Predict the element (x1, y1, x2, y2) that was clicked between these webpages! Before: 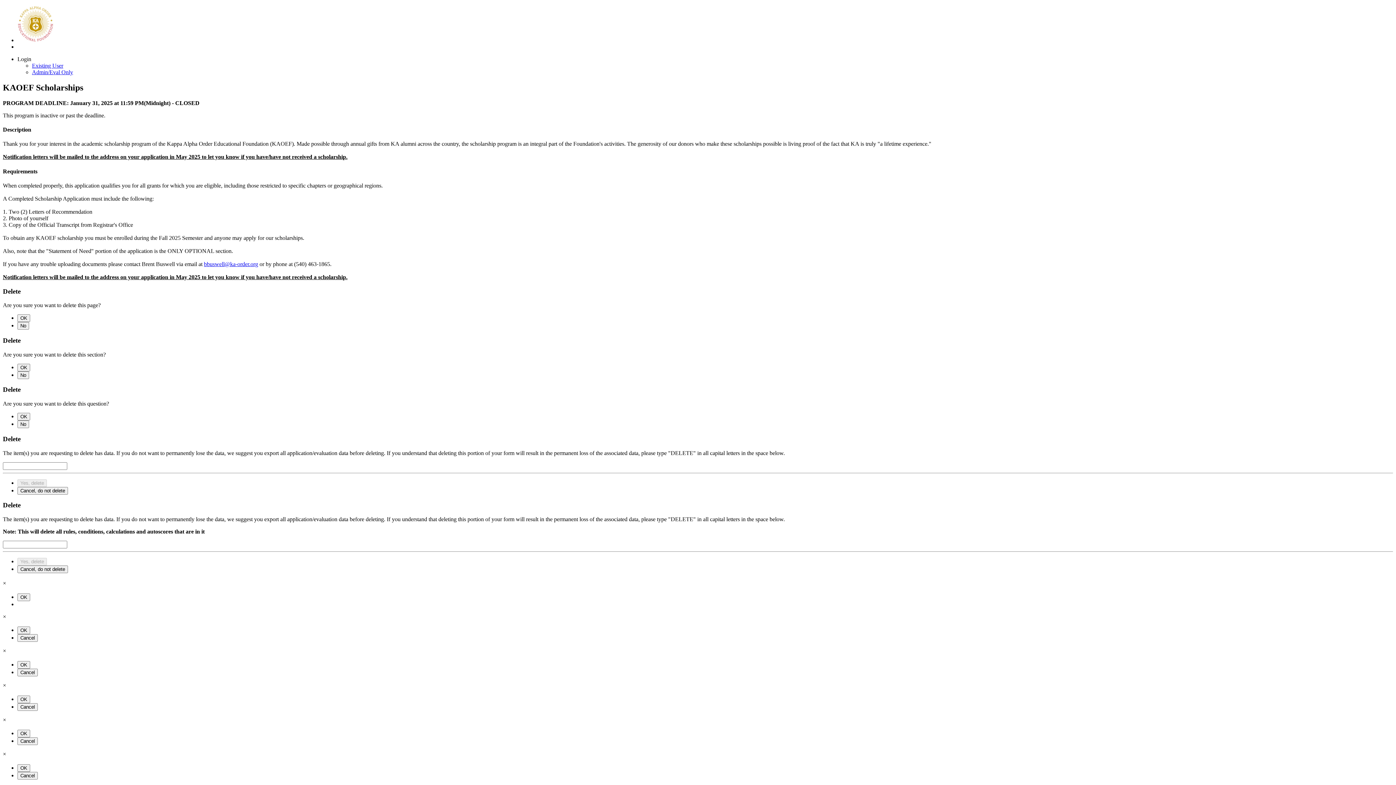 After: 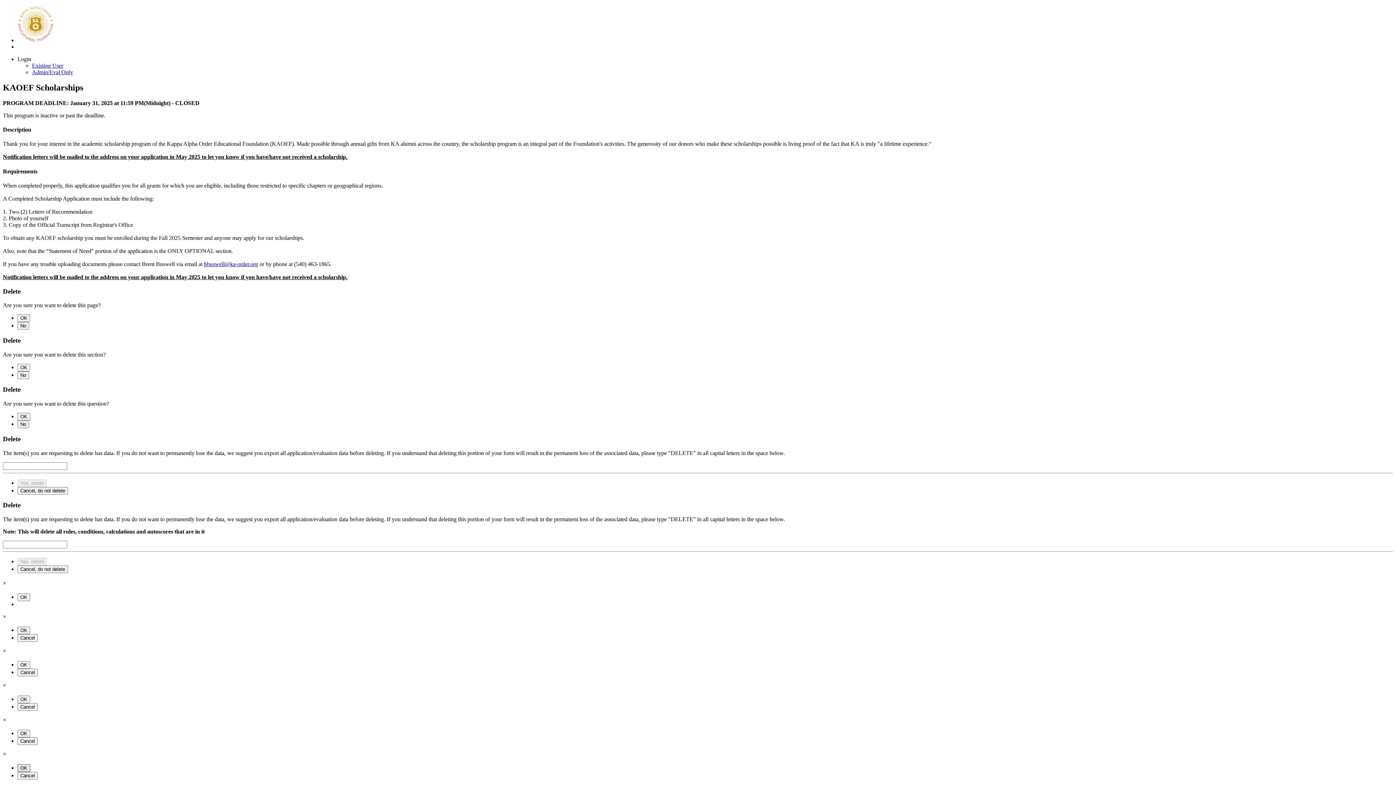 Action: label: OK bbox: (17, 764, 30, 772)